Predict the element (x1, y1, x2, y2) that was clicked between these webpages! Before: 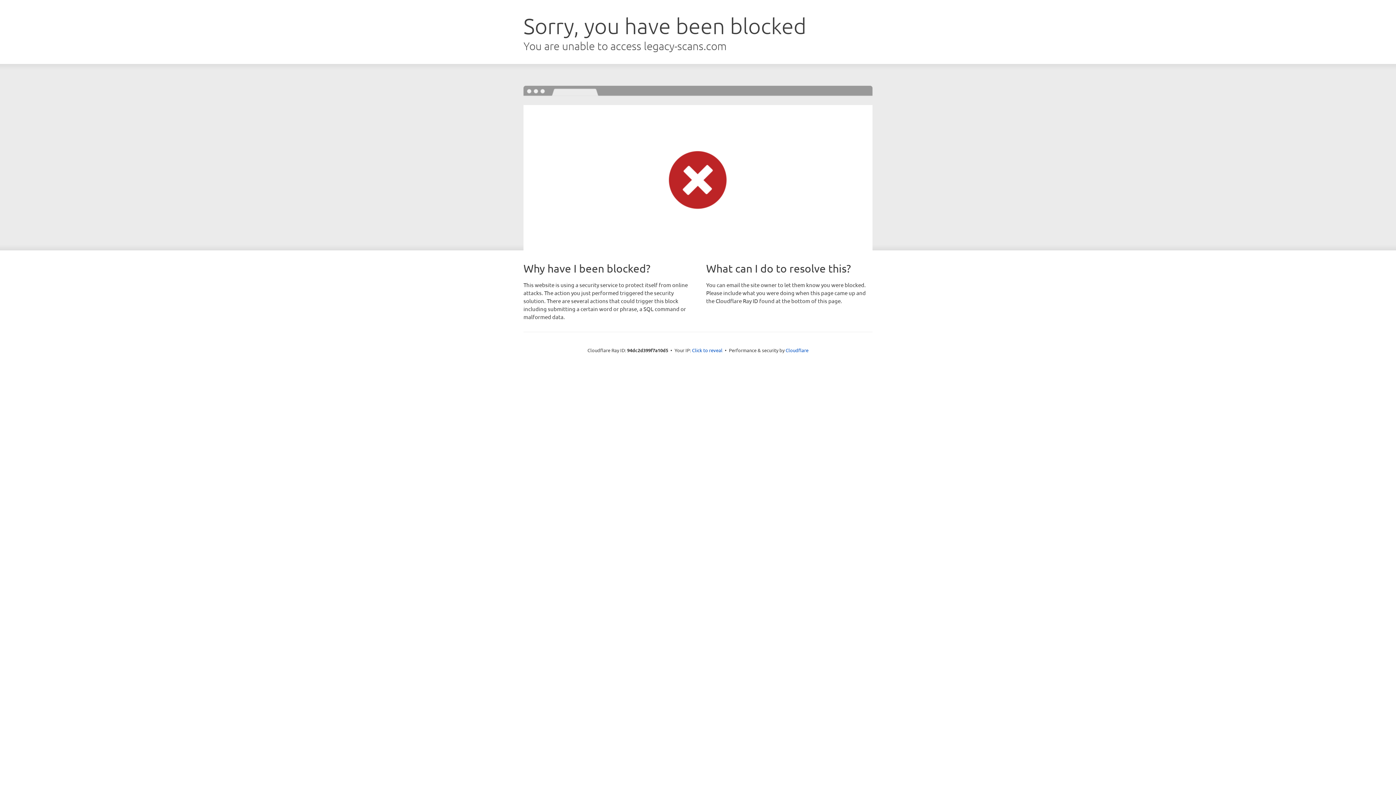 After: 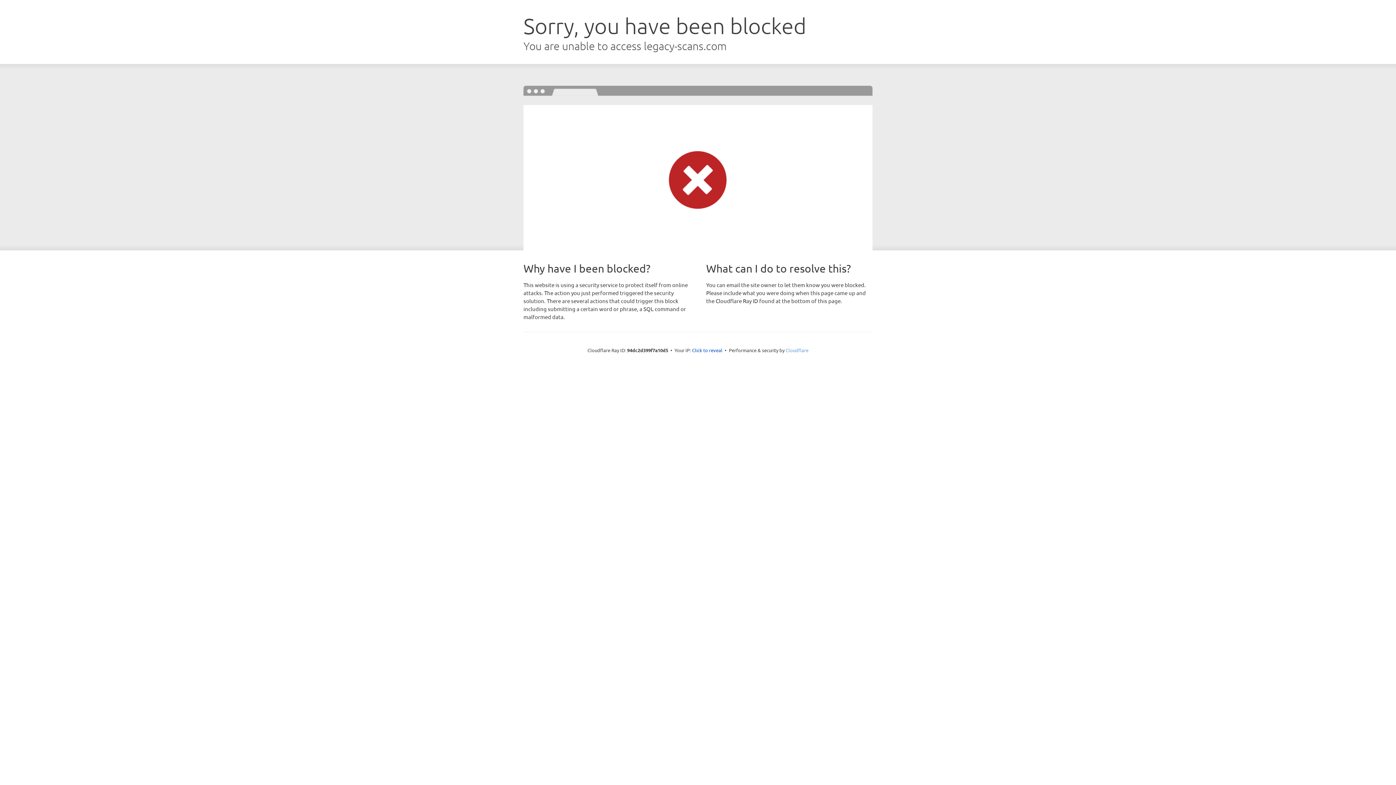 Action: label: Cloudflare bbox: (785, 347, 808, 353)